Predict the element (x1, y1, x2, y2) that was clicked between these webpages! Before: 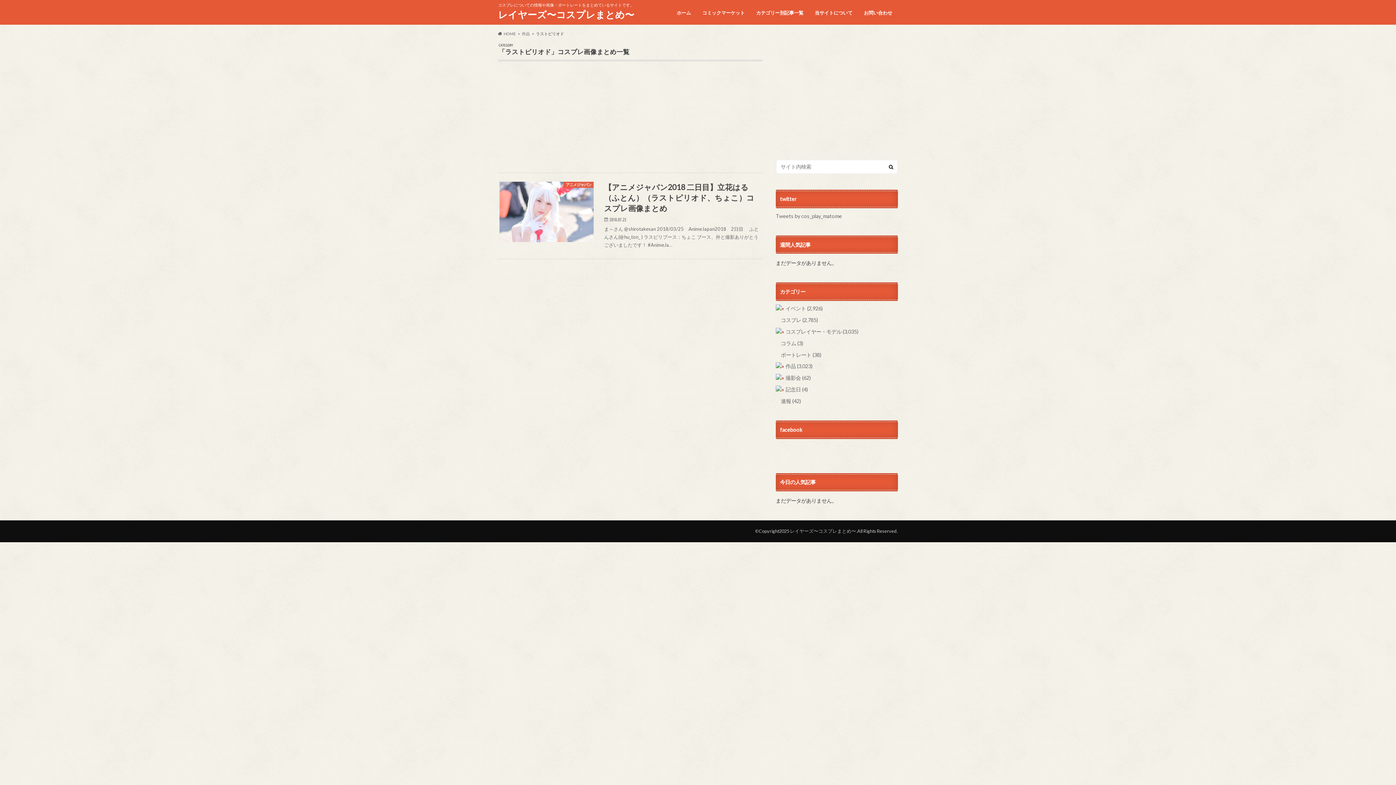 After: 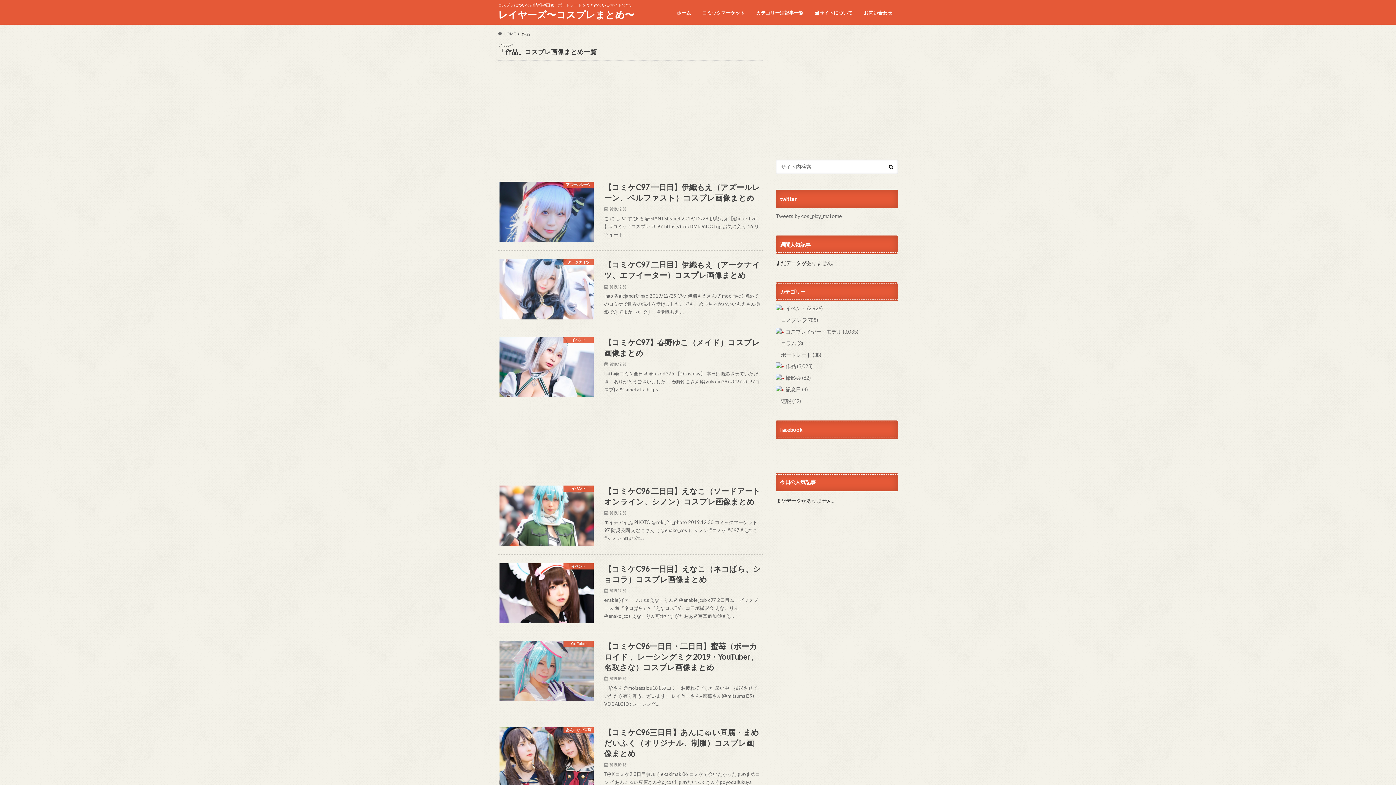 Action: bbox: (522, 31, 530, 35) label: 作品